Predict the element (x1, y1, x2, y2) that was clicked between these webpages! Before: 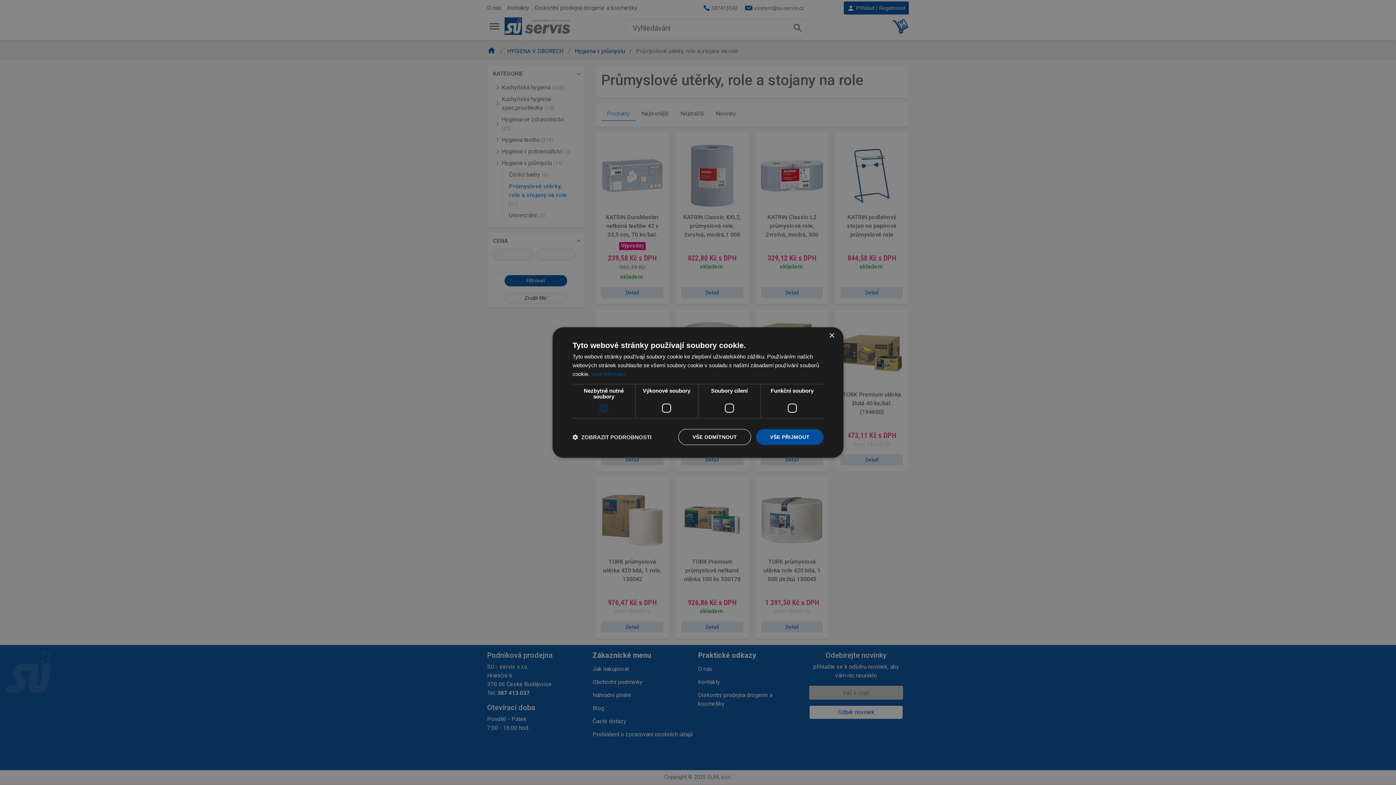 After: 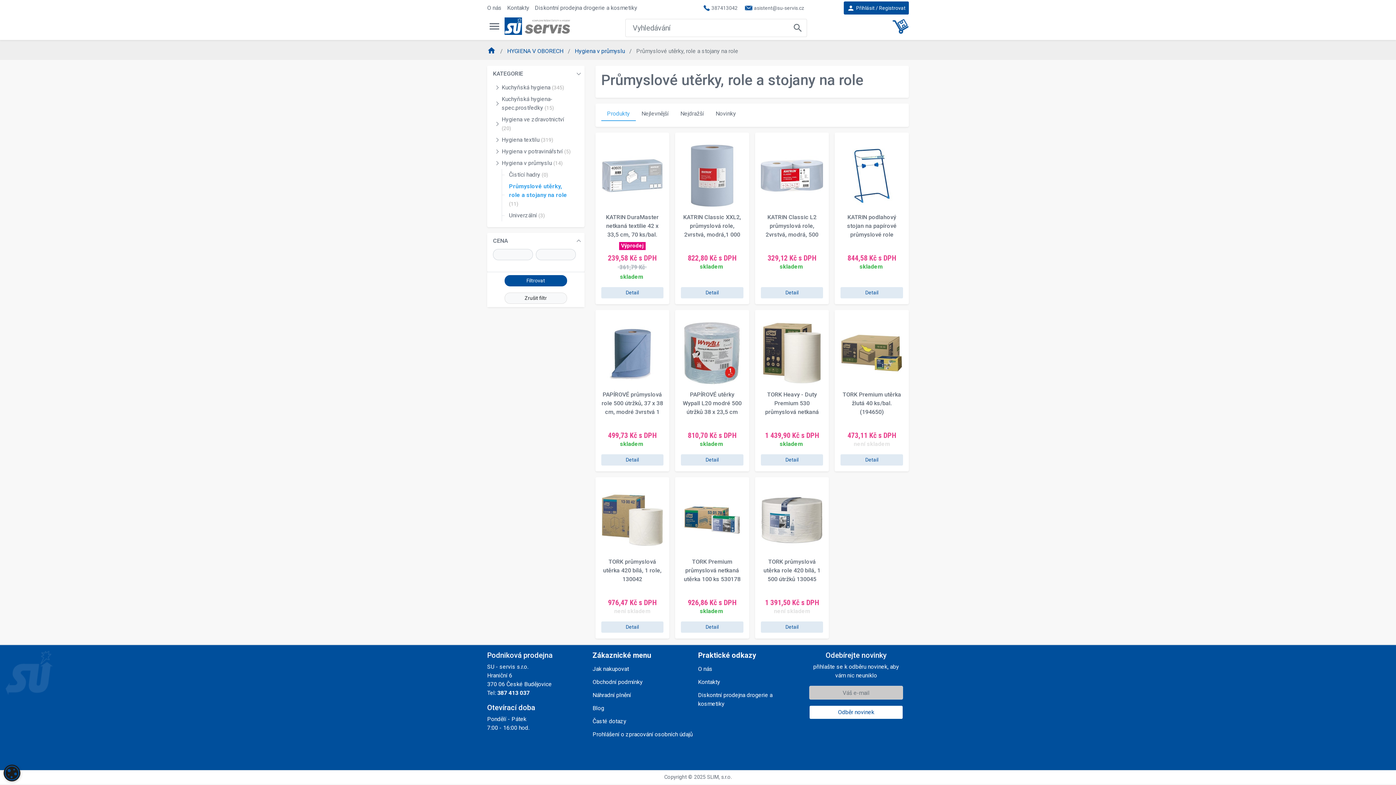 Action: bbox: (829, 333, 834, 338) label: Close